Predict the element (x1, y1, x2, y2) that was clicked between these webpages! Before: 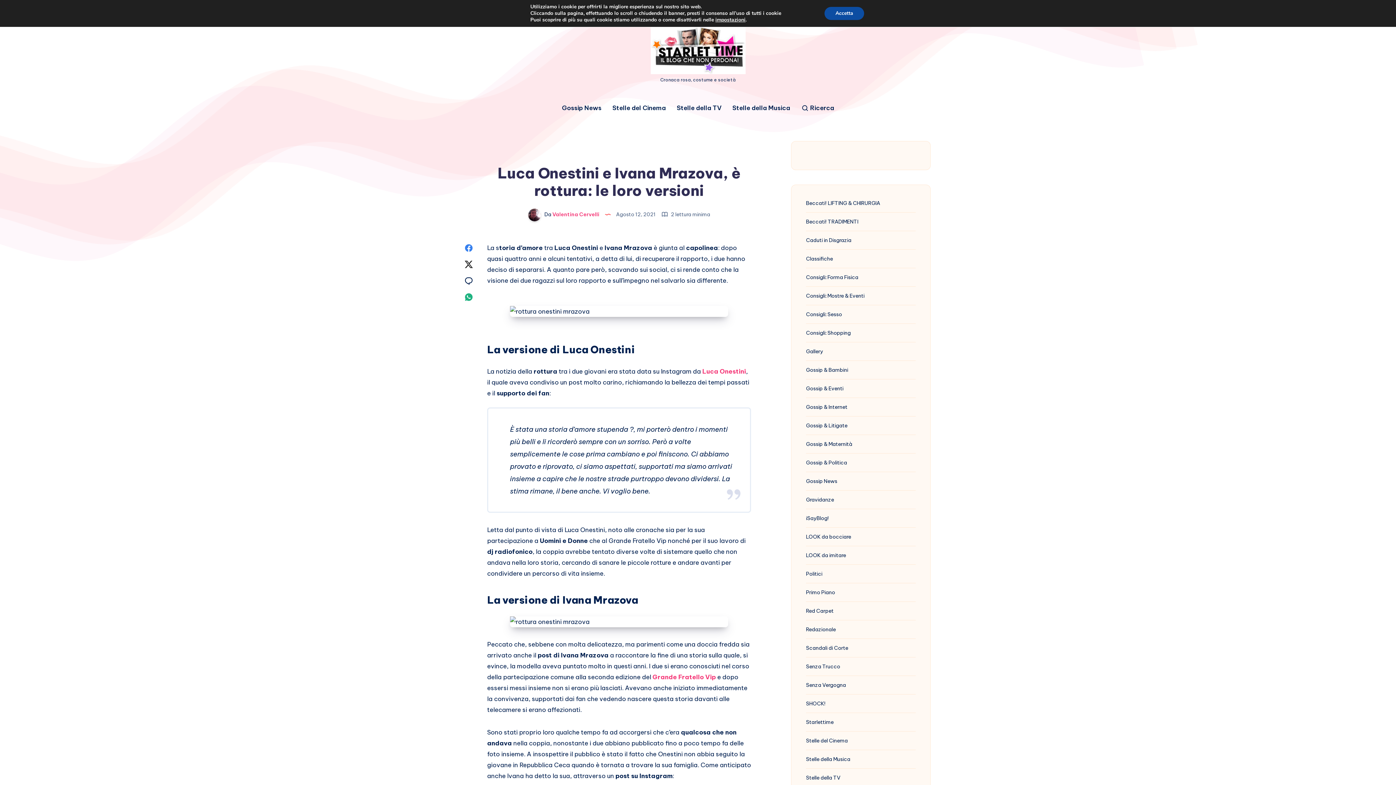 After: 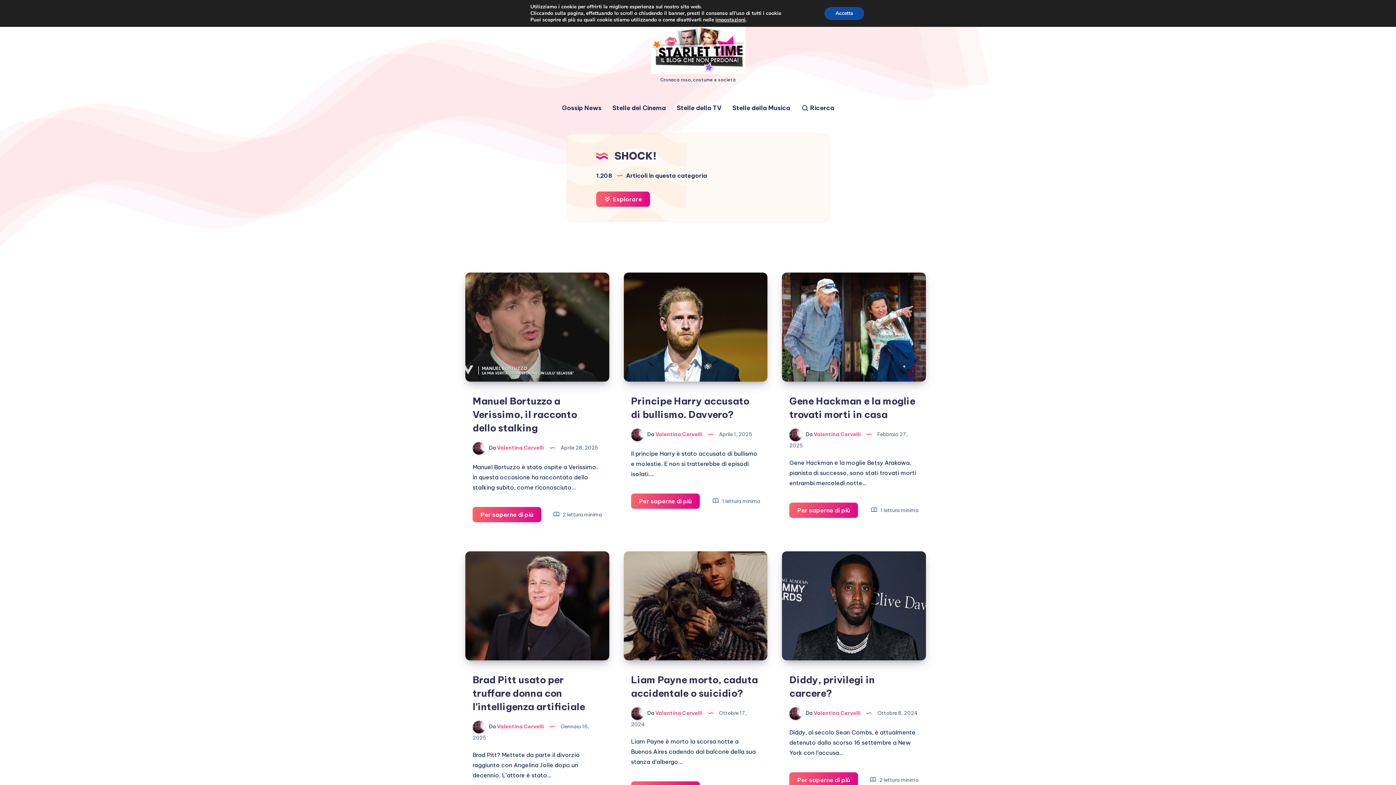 Action: bbox: (806, 698, 825, 709) label: SHOCK!